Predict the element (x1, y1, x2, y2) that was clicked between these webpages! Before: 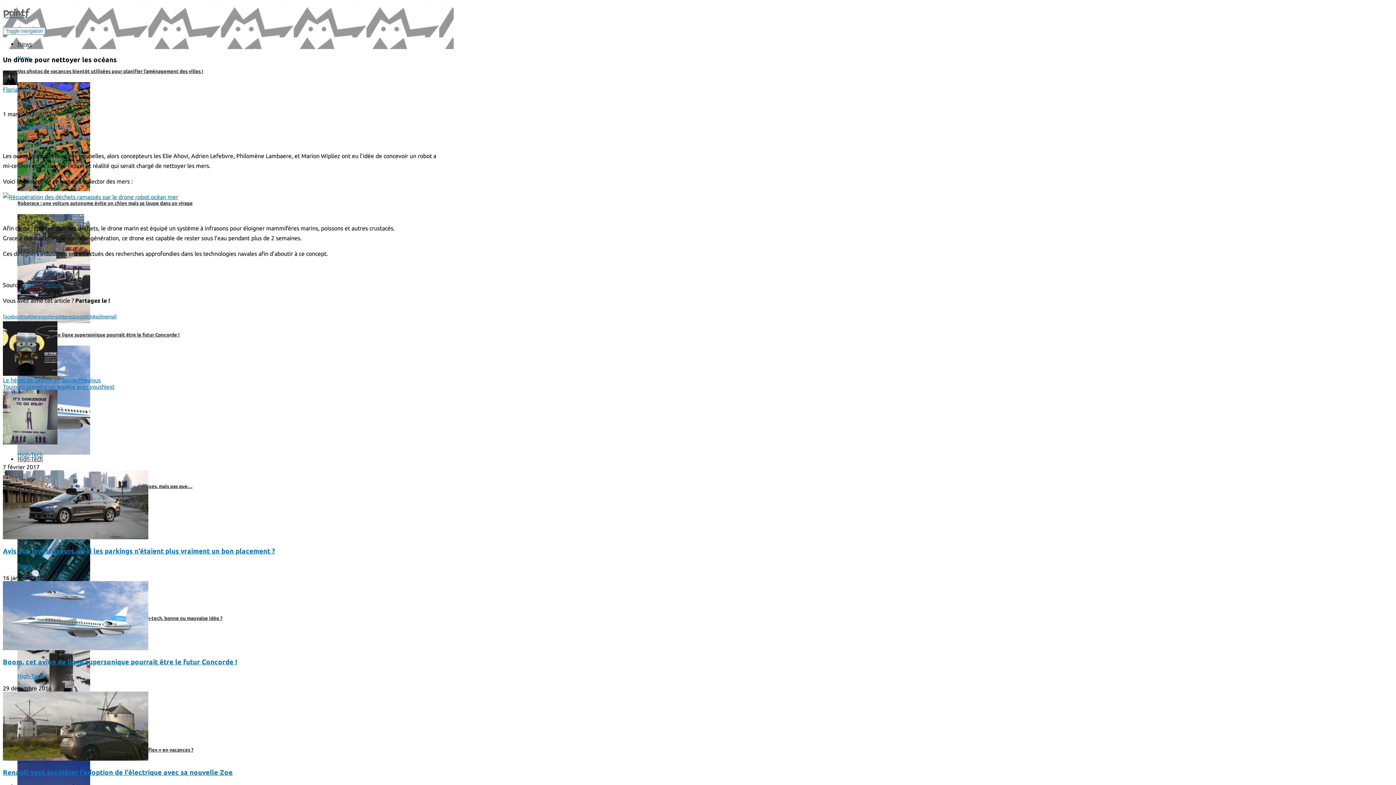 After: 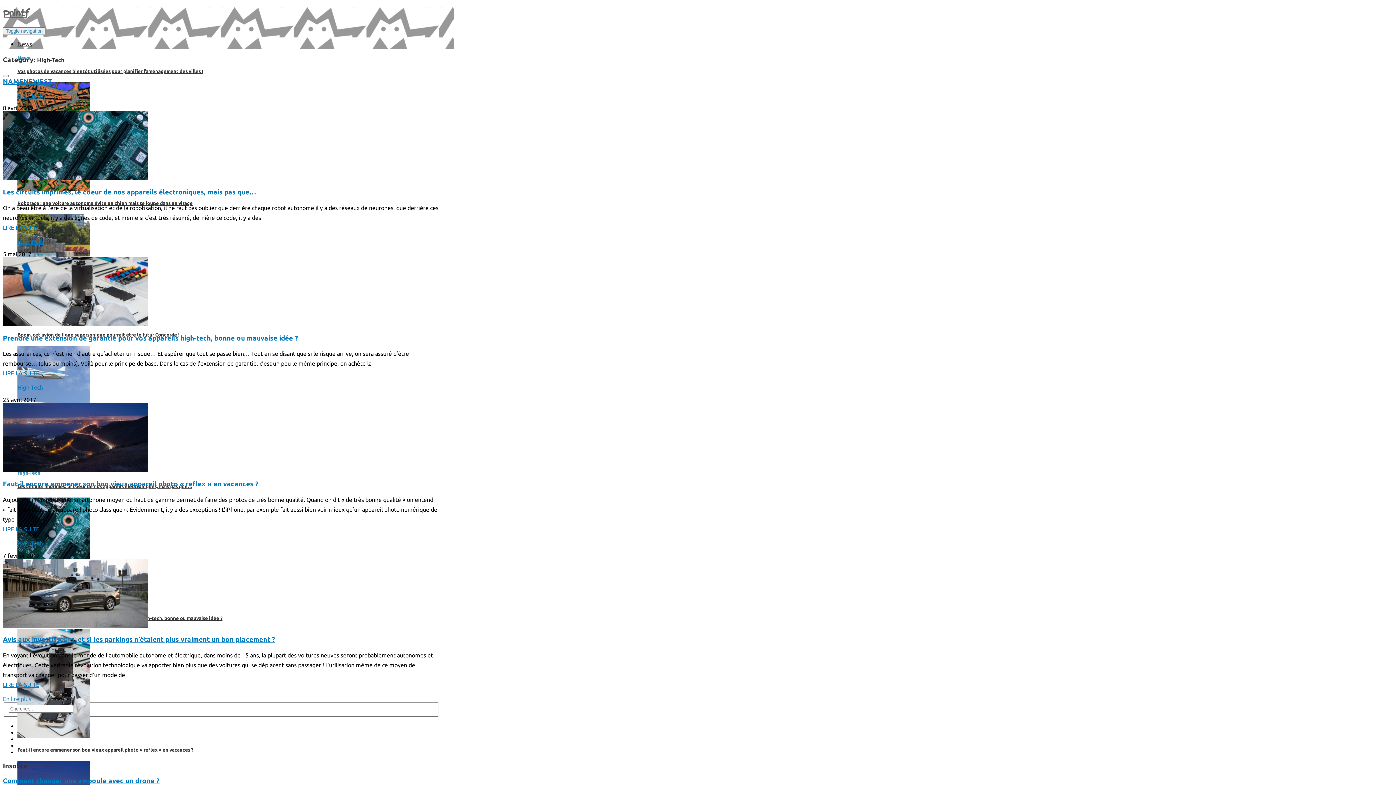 Action: bbox: (17, 673, 42, 679) label: High-Tech